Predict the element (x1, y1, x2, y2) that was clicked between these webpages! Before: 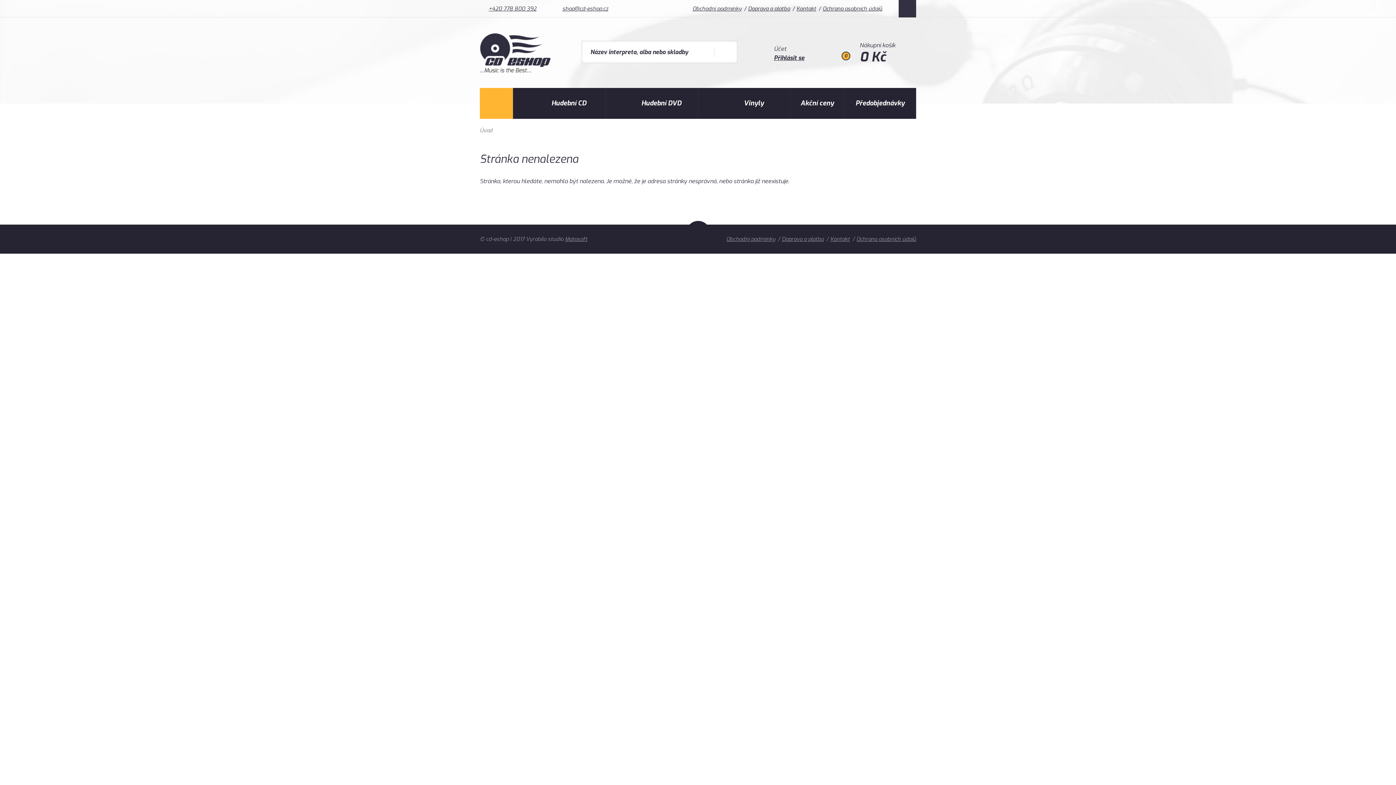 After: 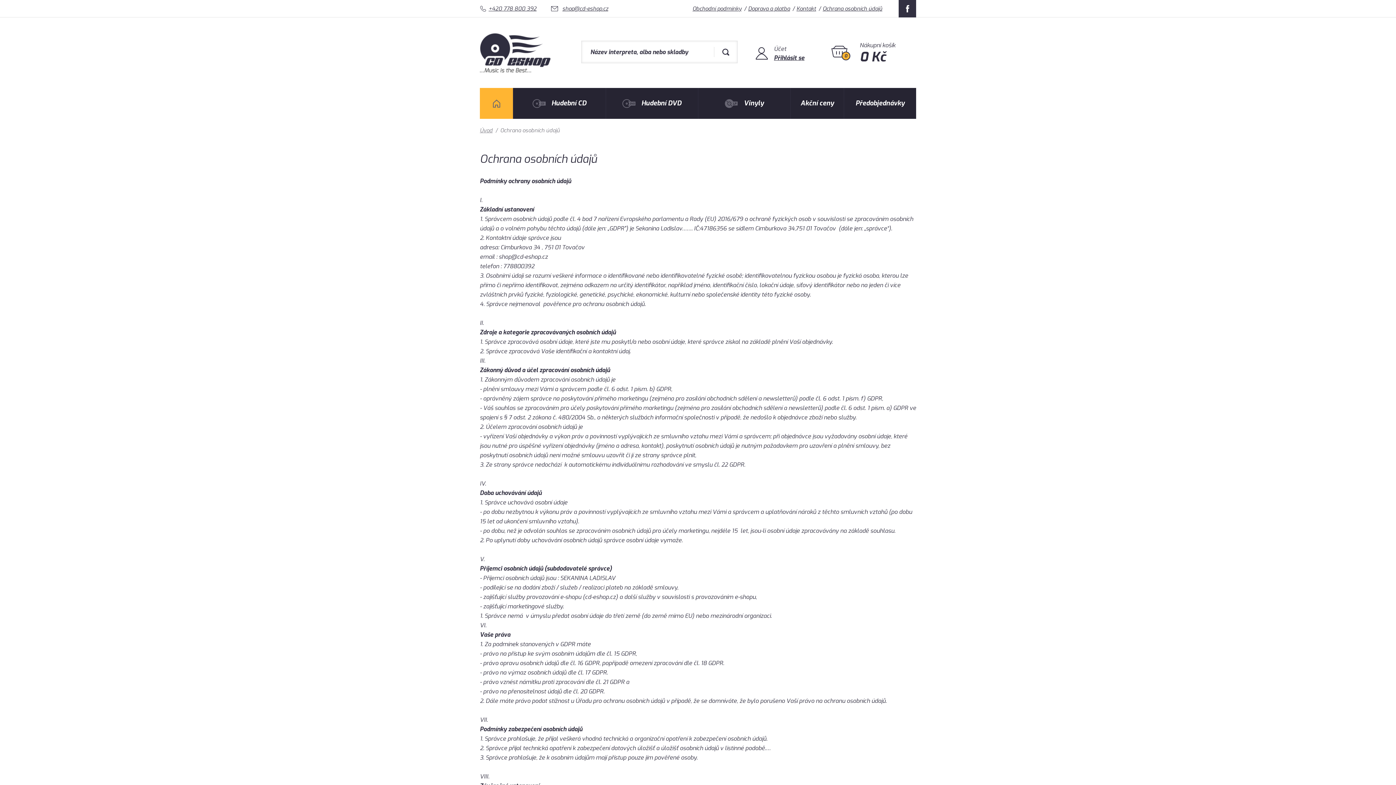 Action: label: Ochrana osobních údajů bbox: (822, 5, 882, 12)